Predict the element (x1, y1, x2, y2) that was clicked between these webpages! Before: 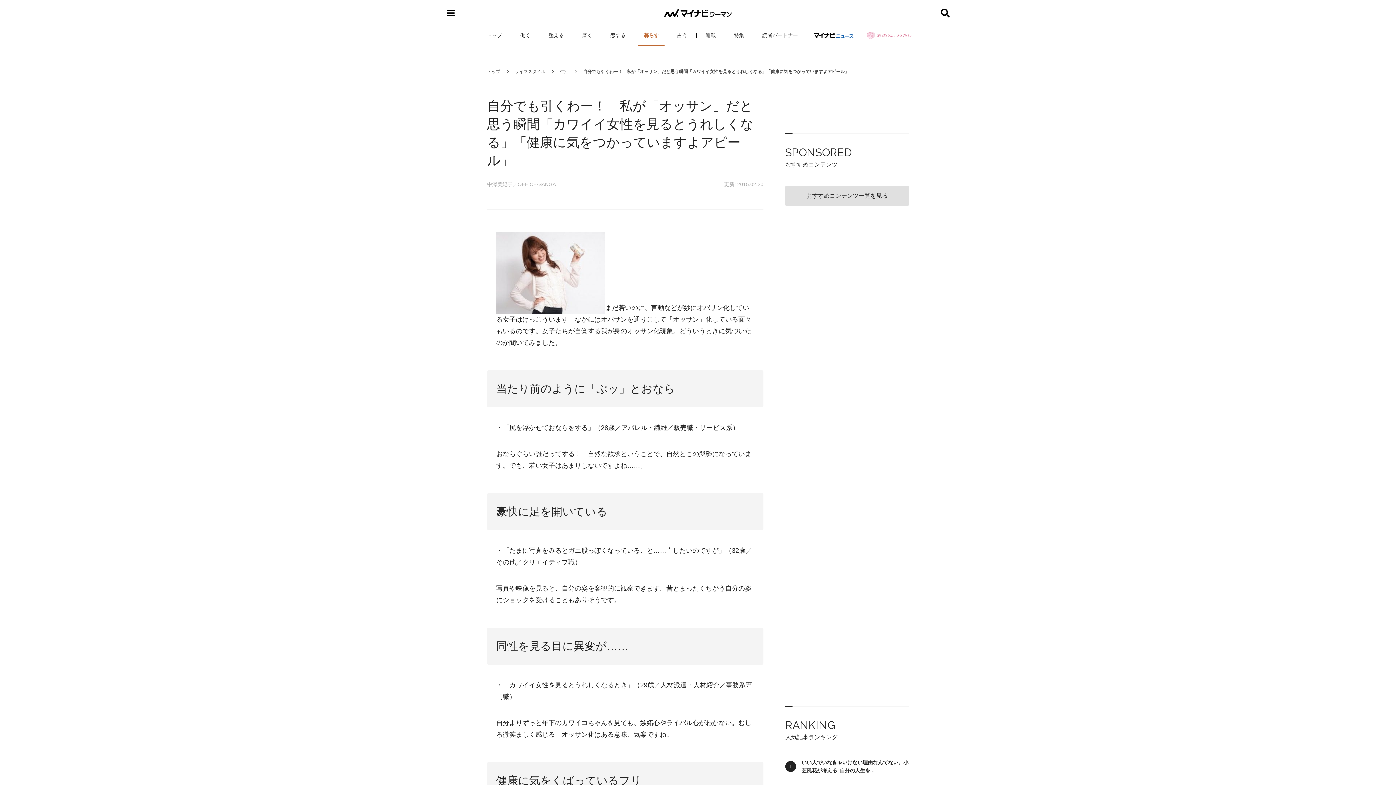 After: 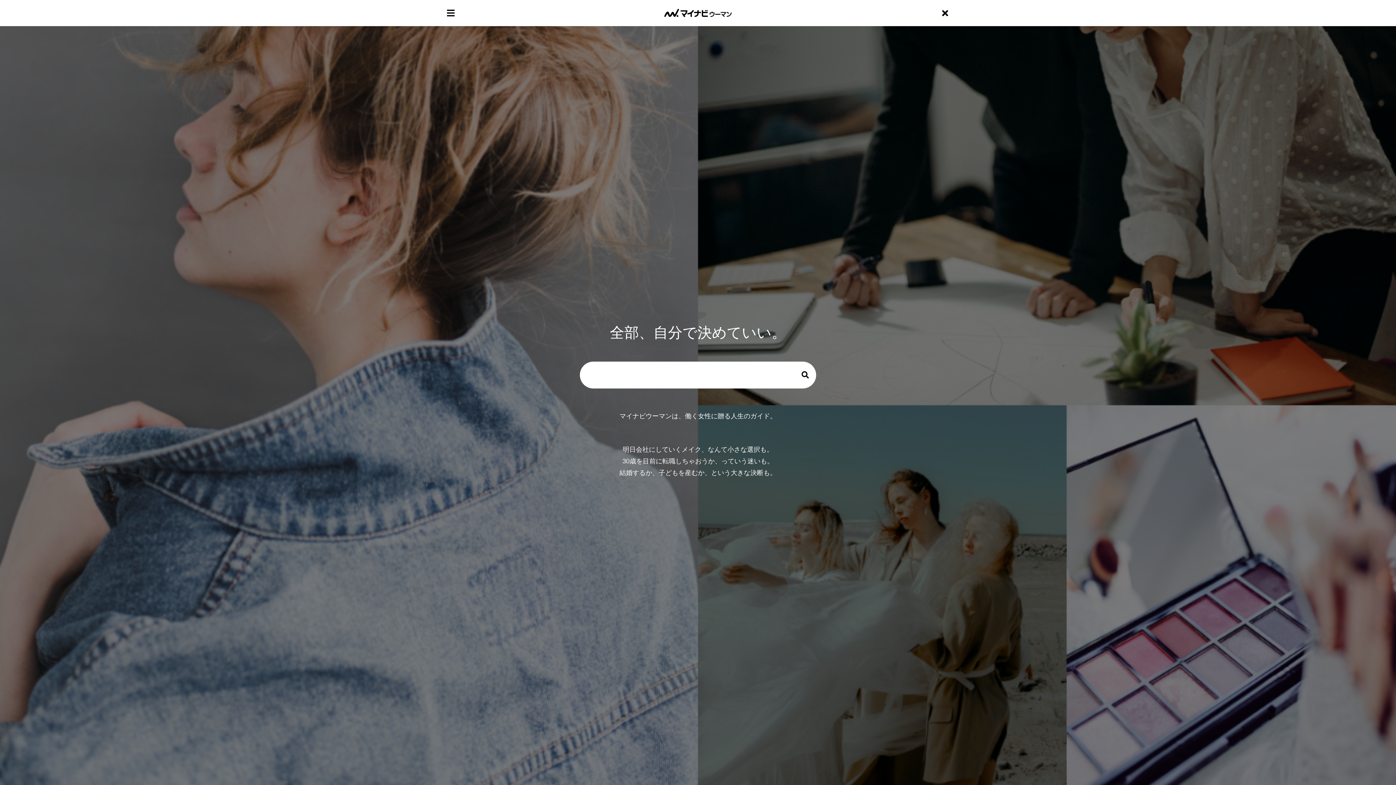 Action: bbox: (938, 5, 952, 20) label: 検索ボタン